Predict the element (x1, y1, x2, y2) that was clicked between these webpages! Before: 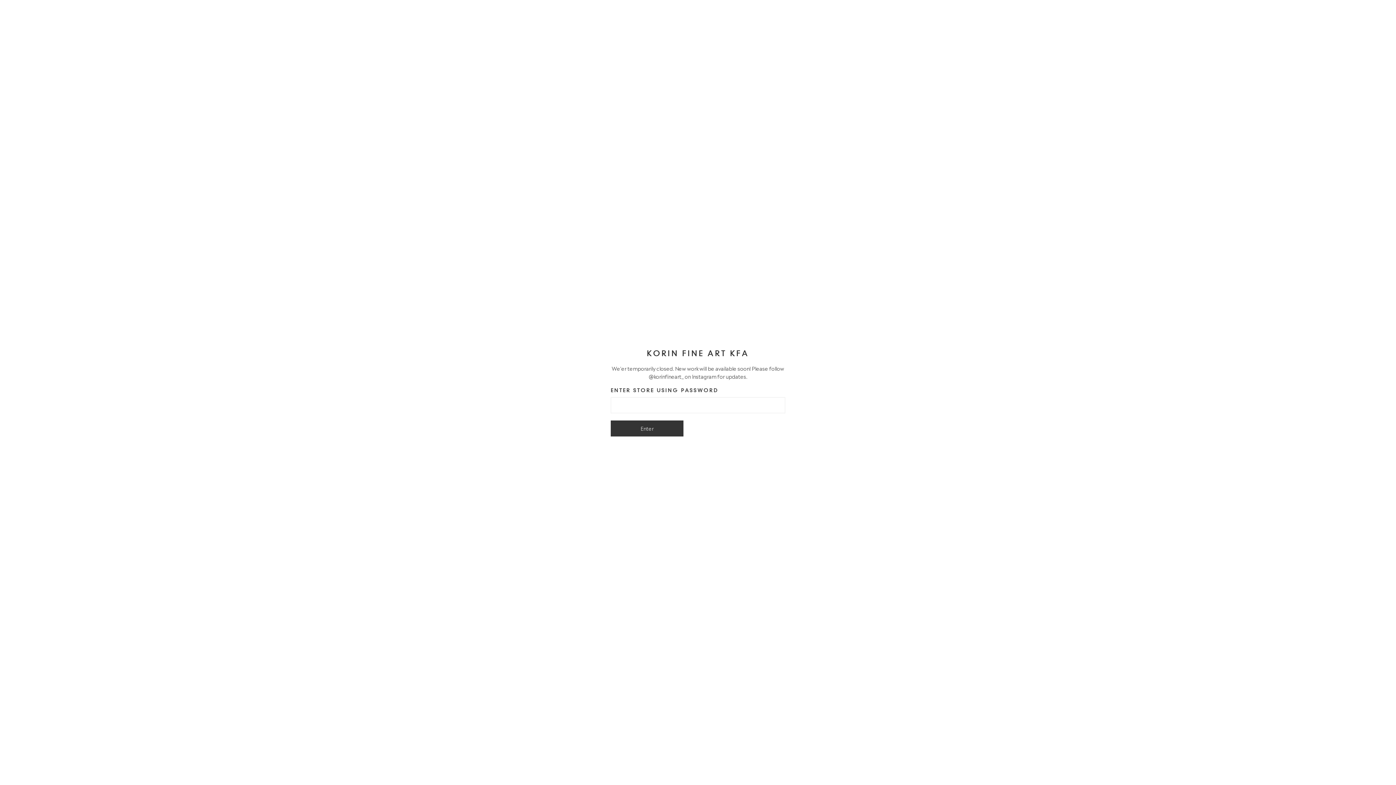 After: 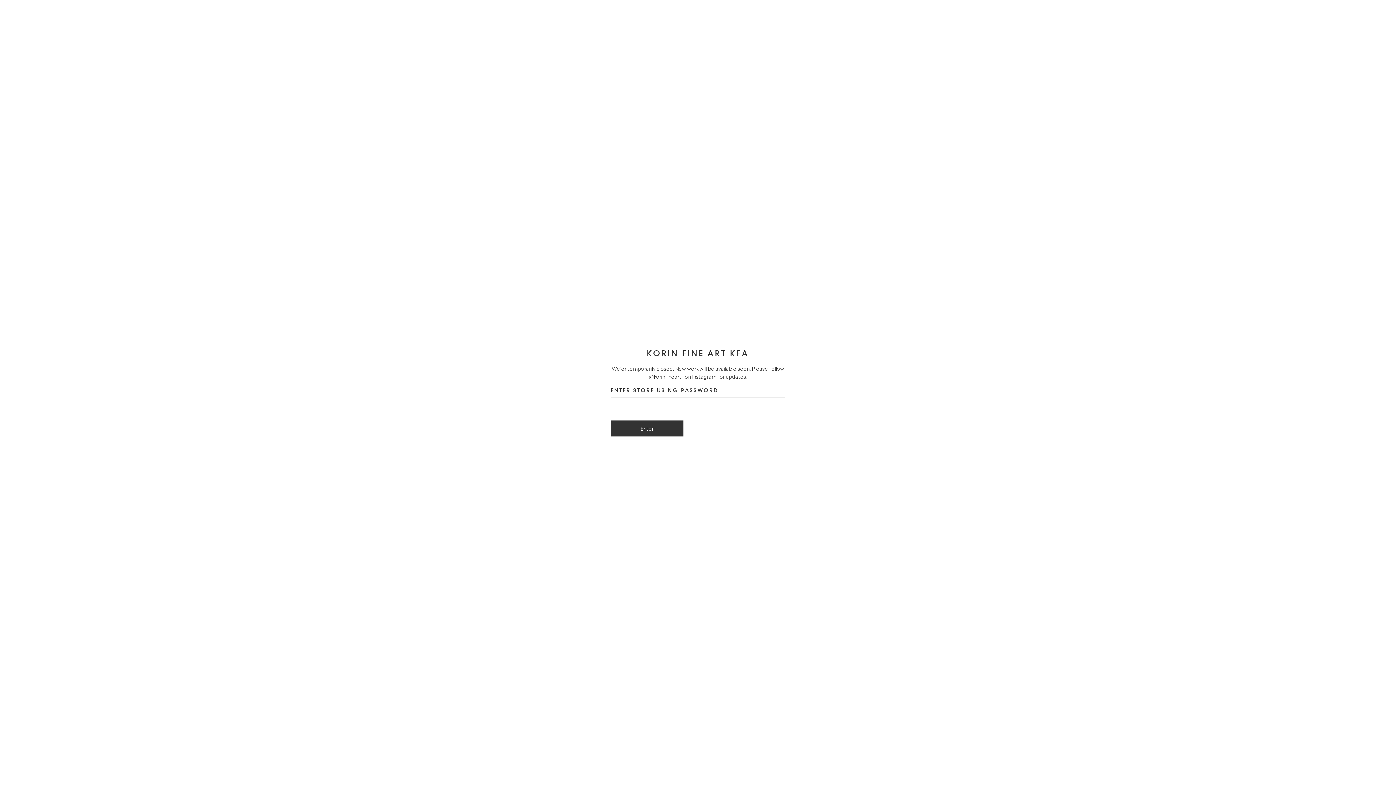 Action: bbox: (646, 348, 749, 358) label: KORIN FINE ART KFA